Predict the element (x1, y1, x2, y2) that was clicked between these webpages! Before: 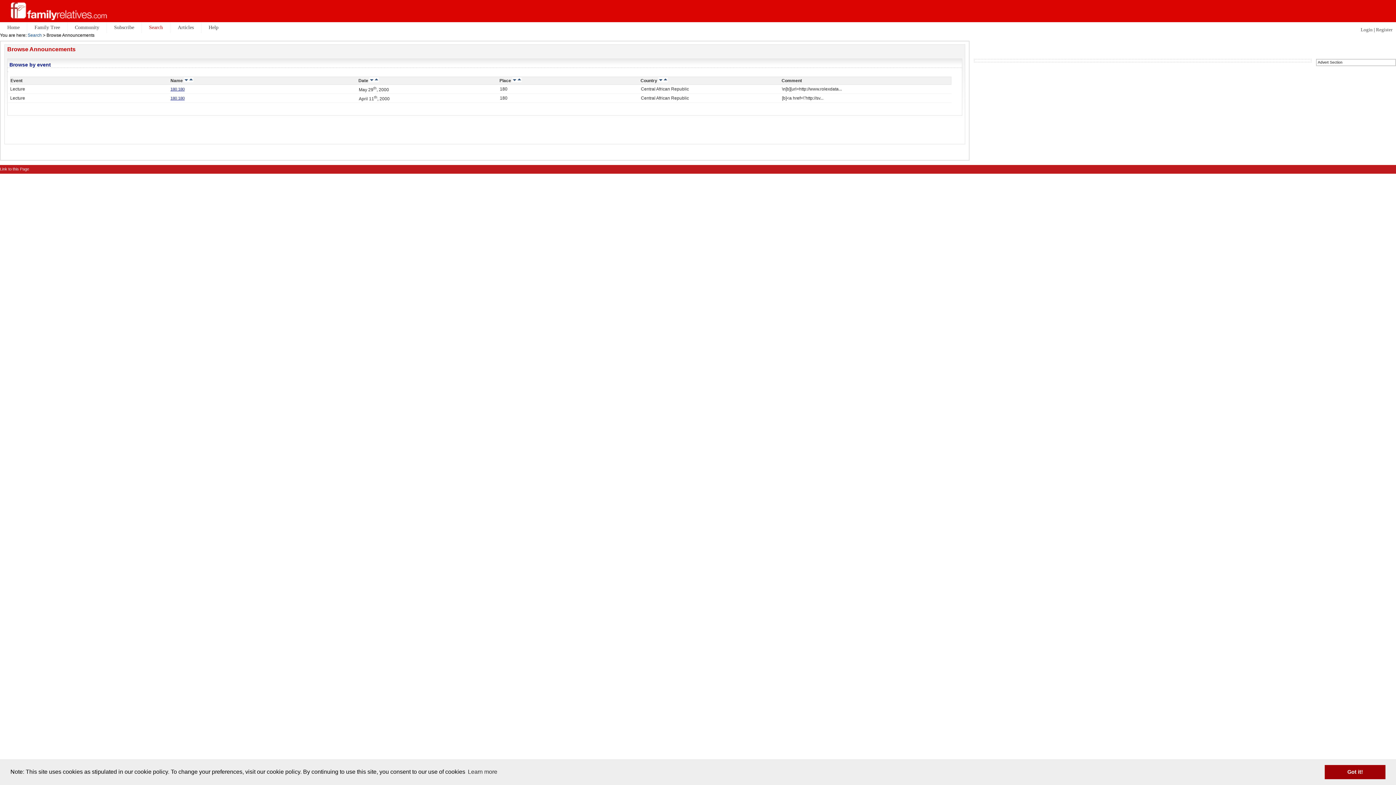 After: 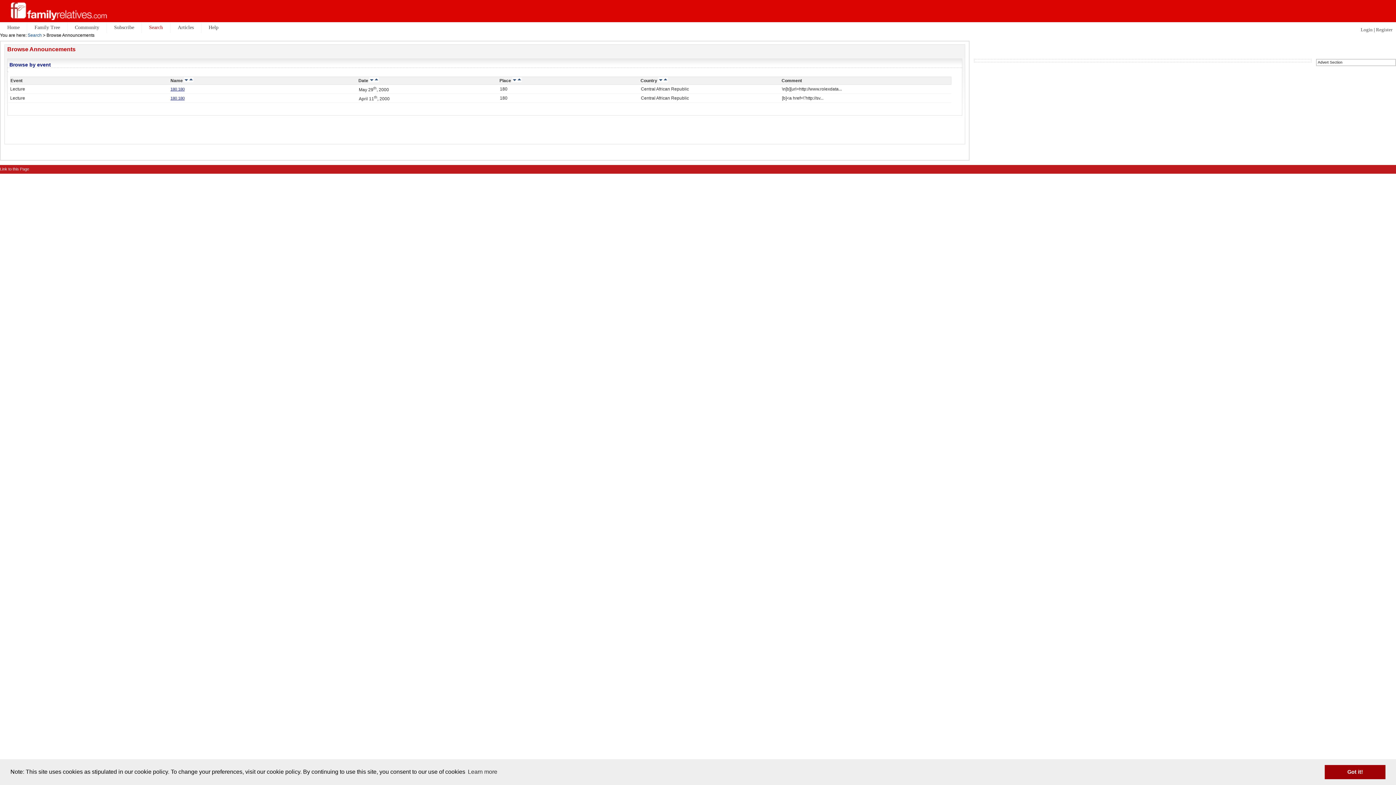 Action: bbox: (658, 78, 663, 83)